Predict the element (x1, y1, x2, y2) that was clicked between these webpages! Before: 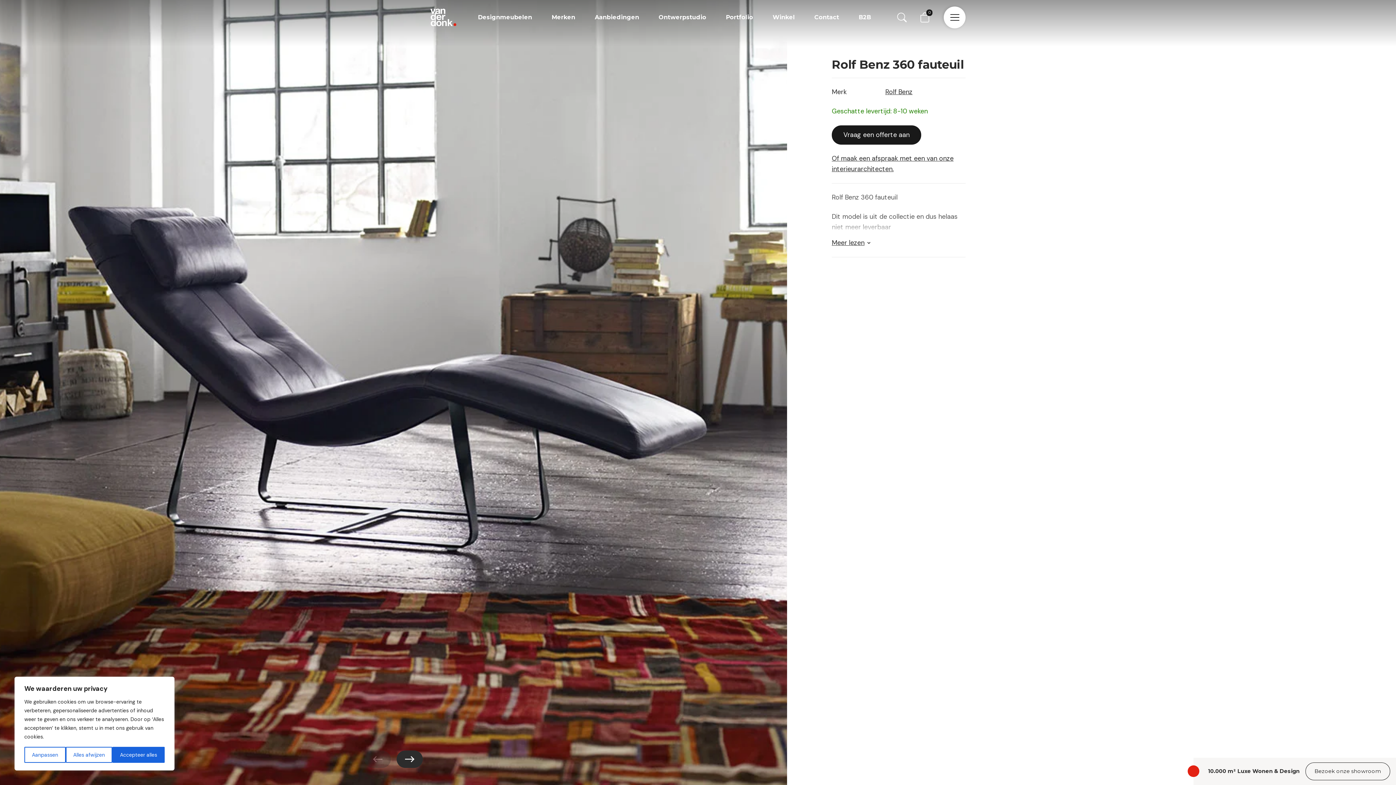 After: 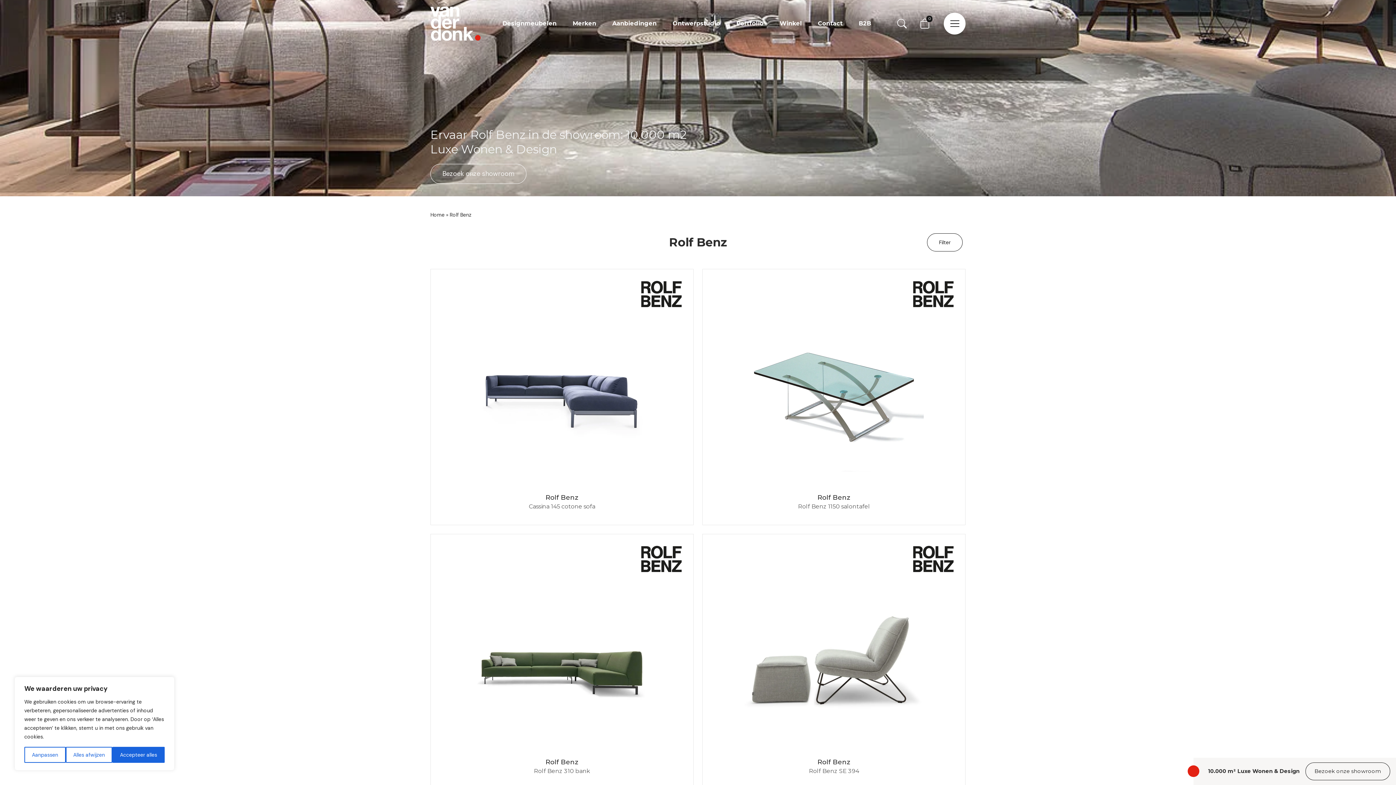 Action: bbox: (885, 87, 912, 96) label: Rolf Benz